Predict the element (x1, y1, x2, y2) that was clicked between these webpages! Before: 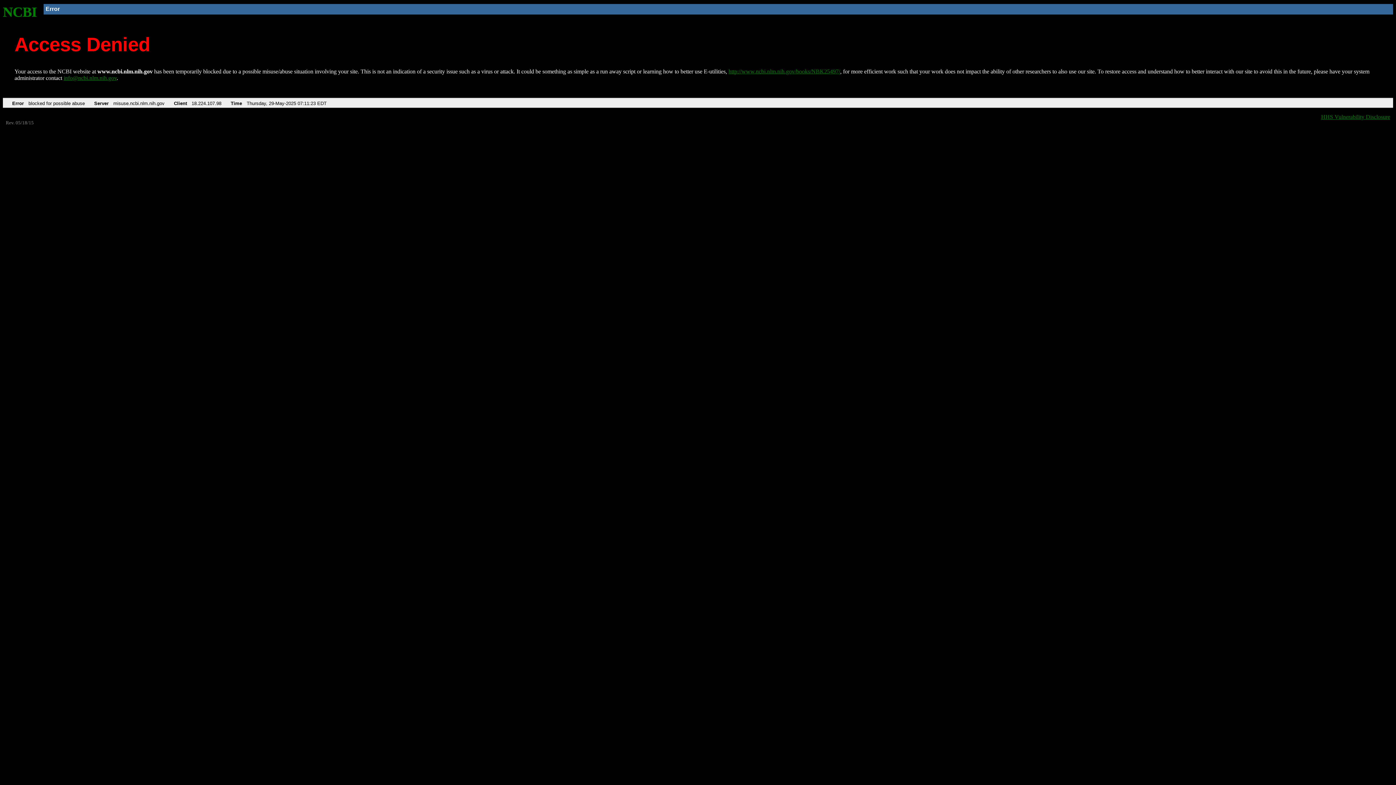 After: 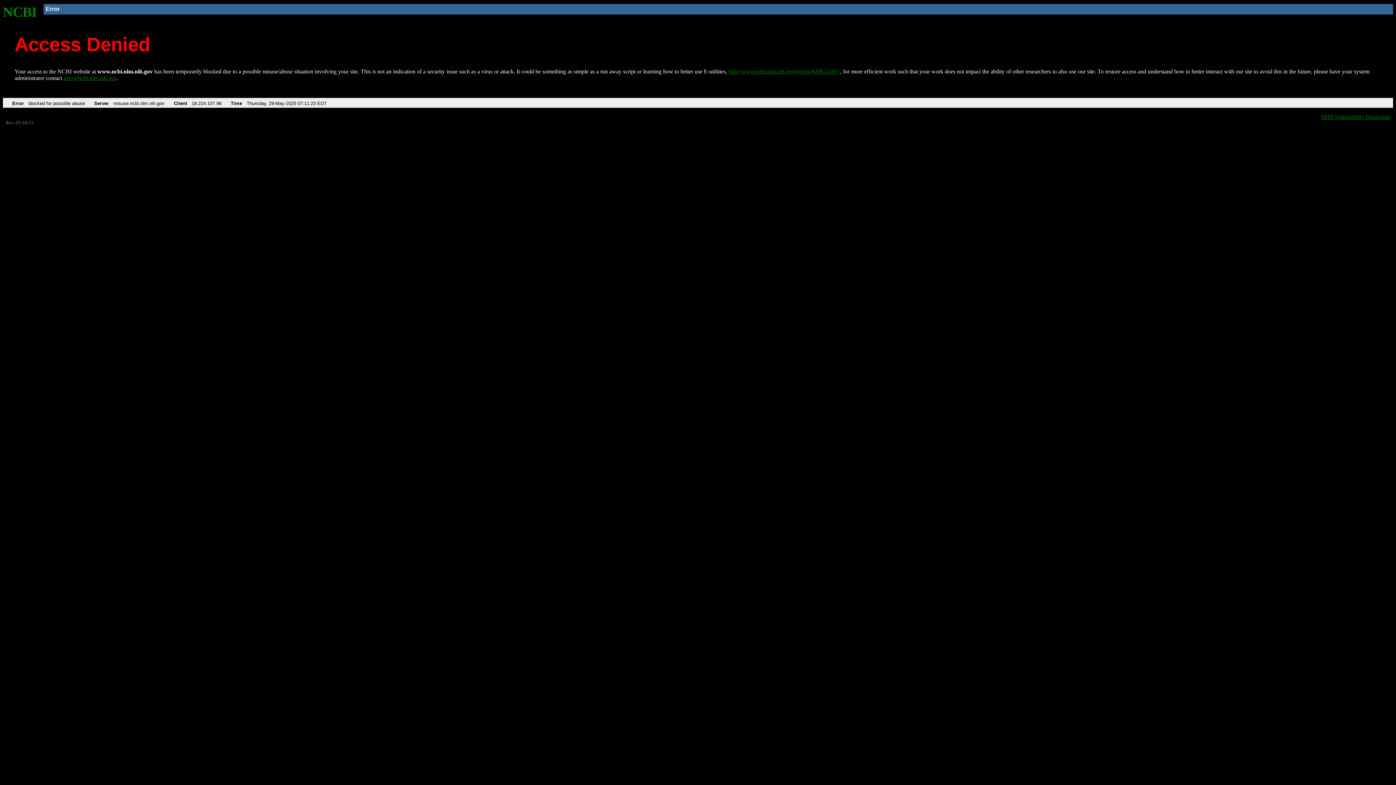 Action: bbox: (63, 75, 116, 81) label: info@ncbi.nlm.nih.gov